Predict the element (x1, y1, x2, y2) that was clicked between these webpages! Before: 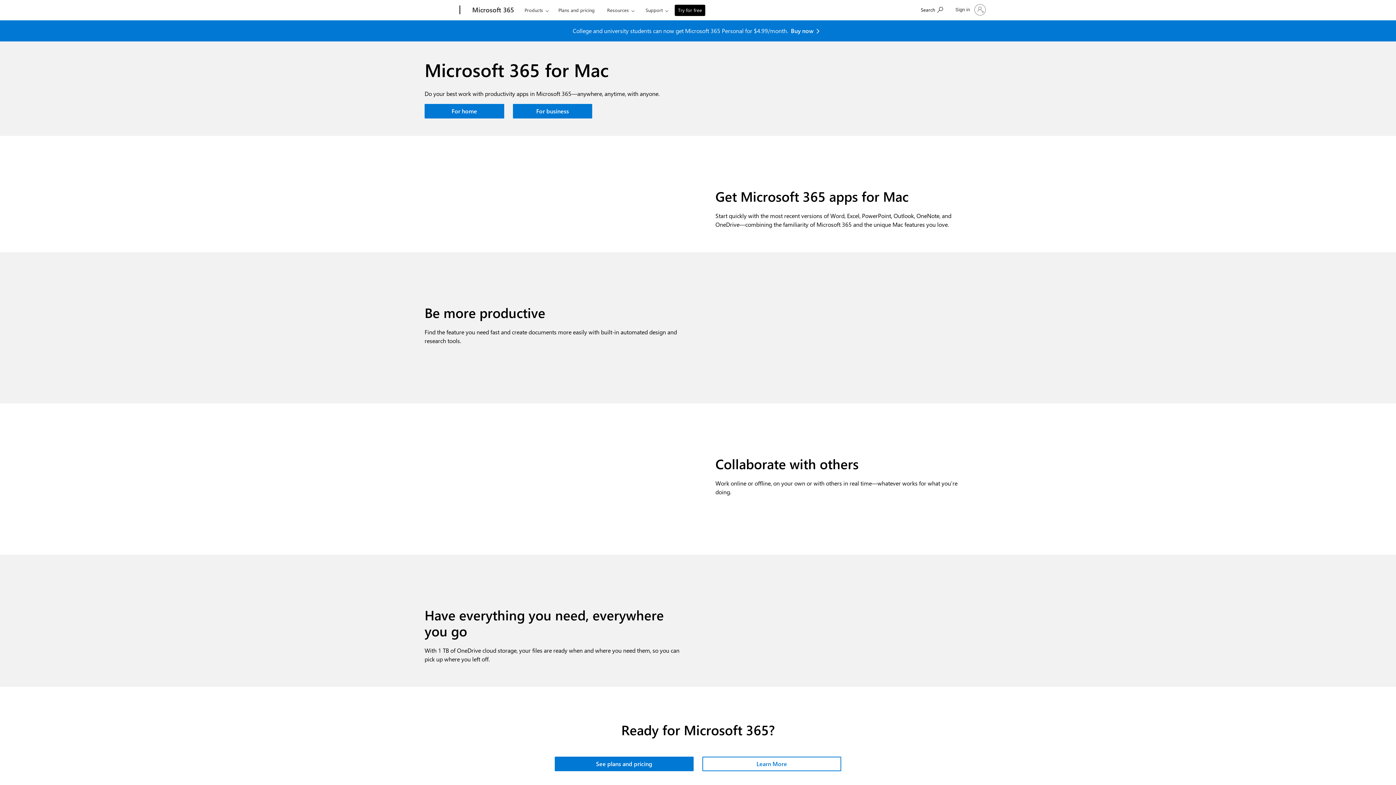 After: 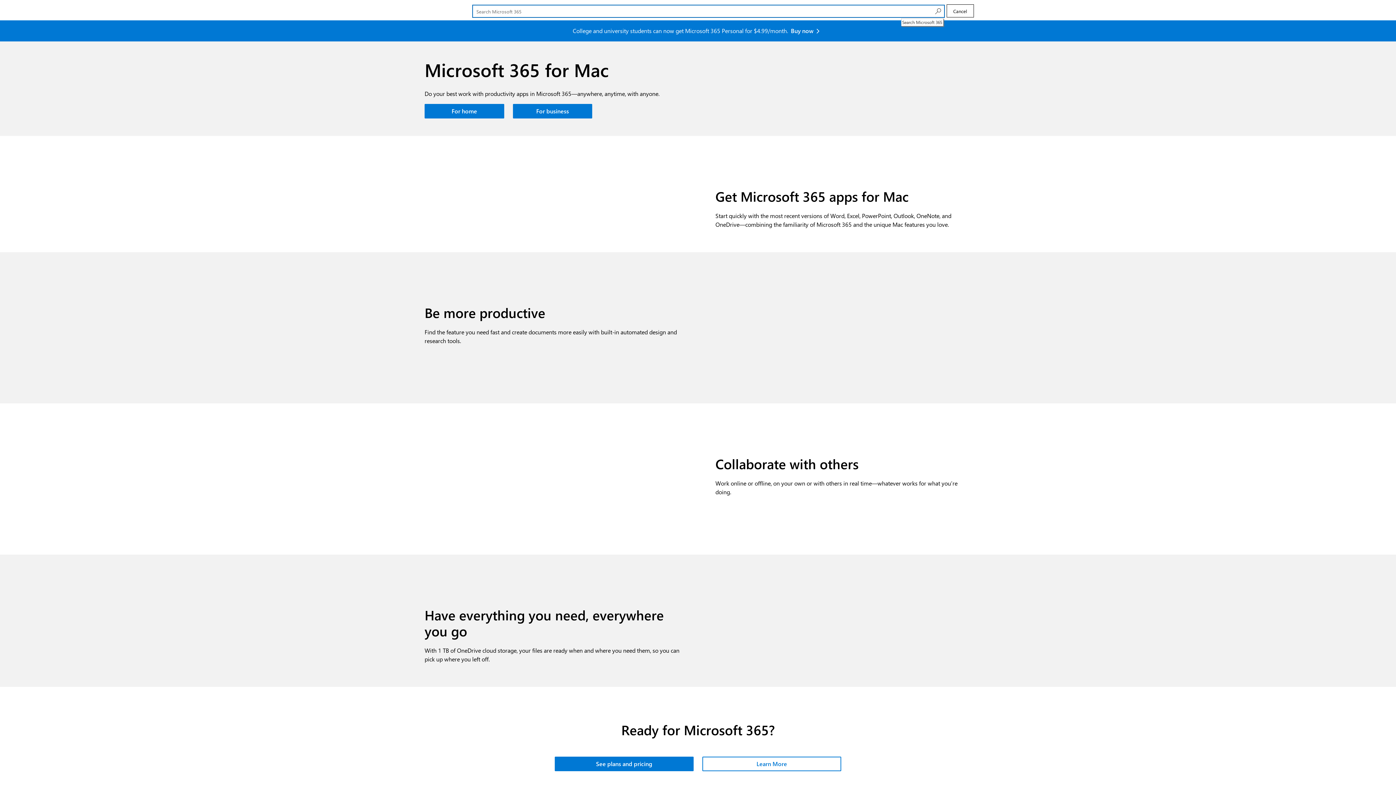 Action: label: Search Microsoft 365 bbox: (917, 1, 946, 17)